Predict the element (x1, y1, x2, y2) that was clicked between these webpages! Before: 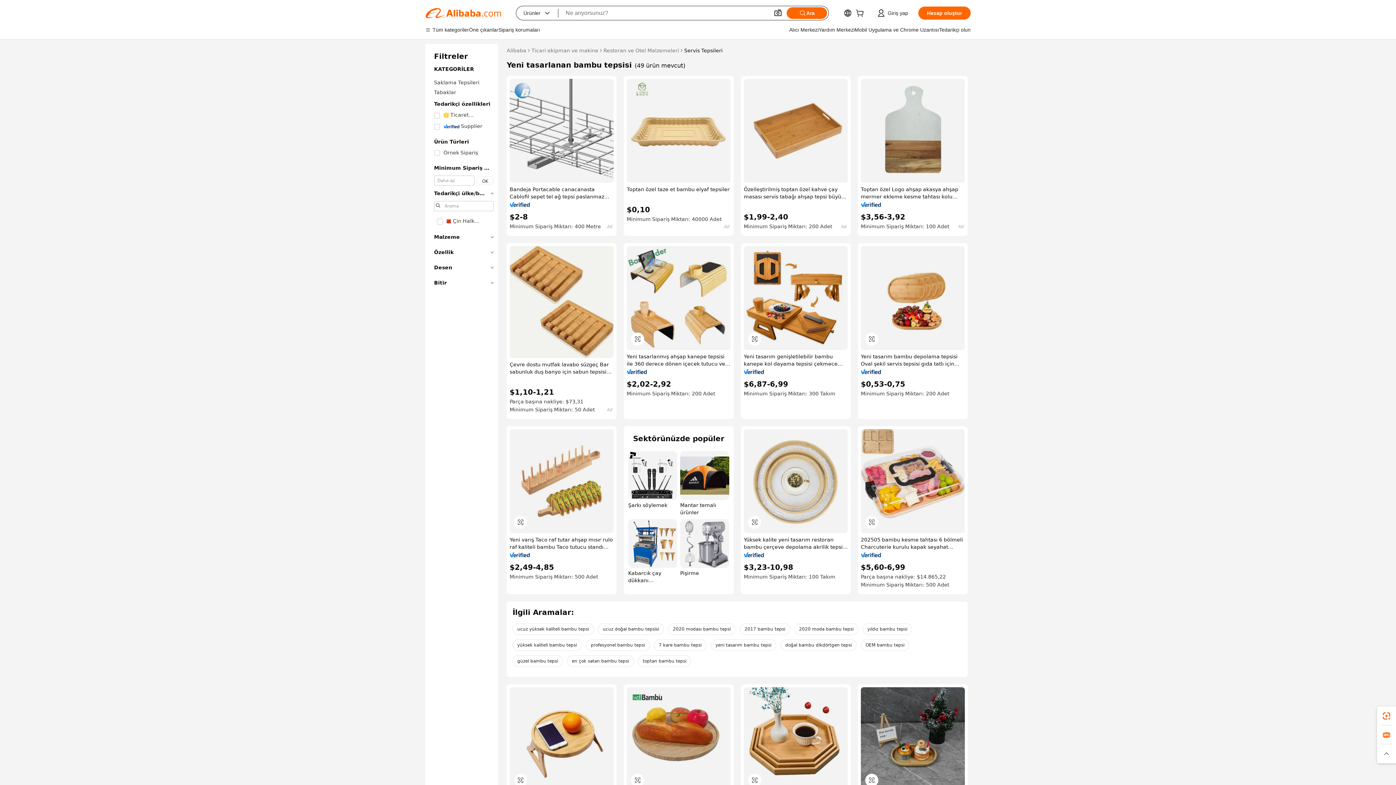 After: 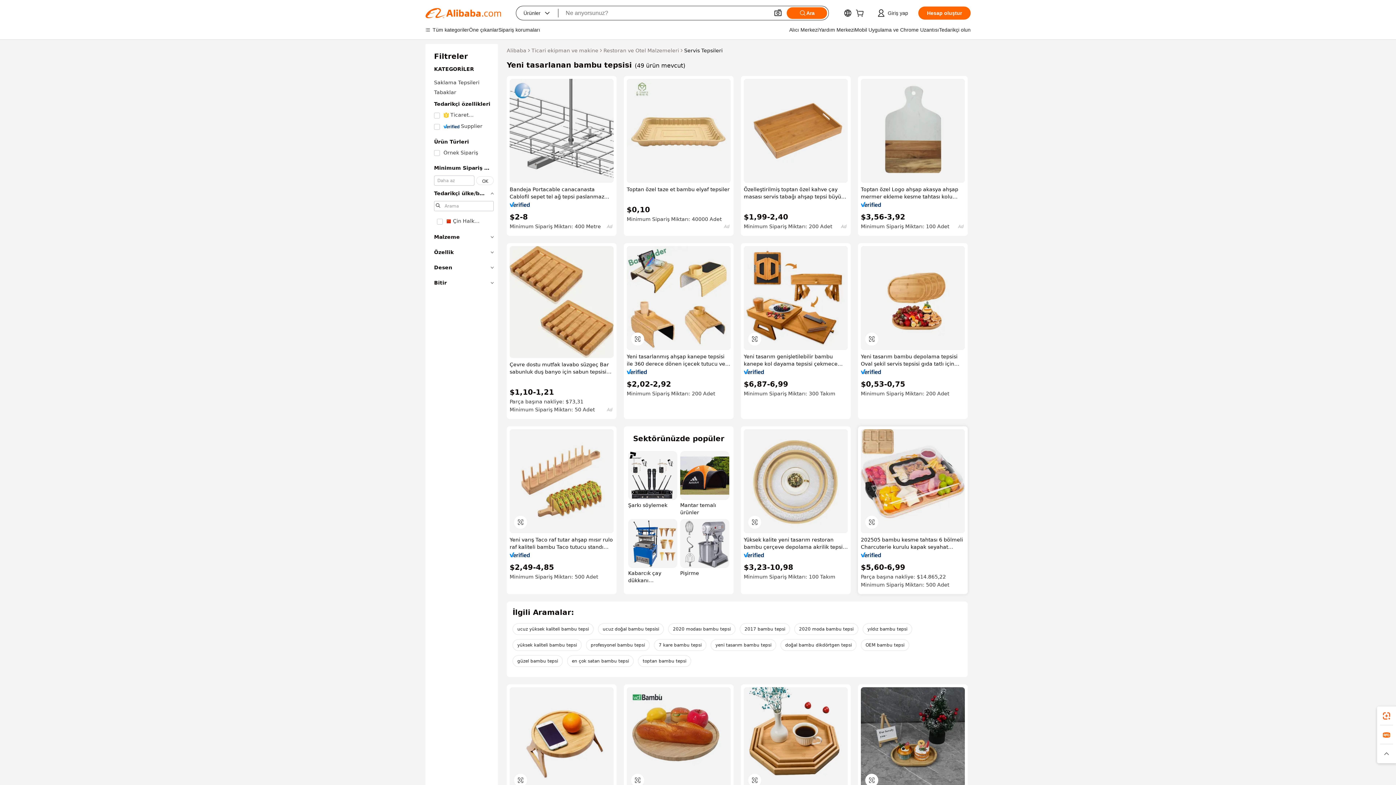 Action: bbox: (861, 552, 881, 557)